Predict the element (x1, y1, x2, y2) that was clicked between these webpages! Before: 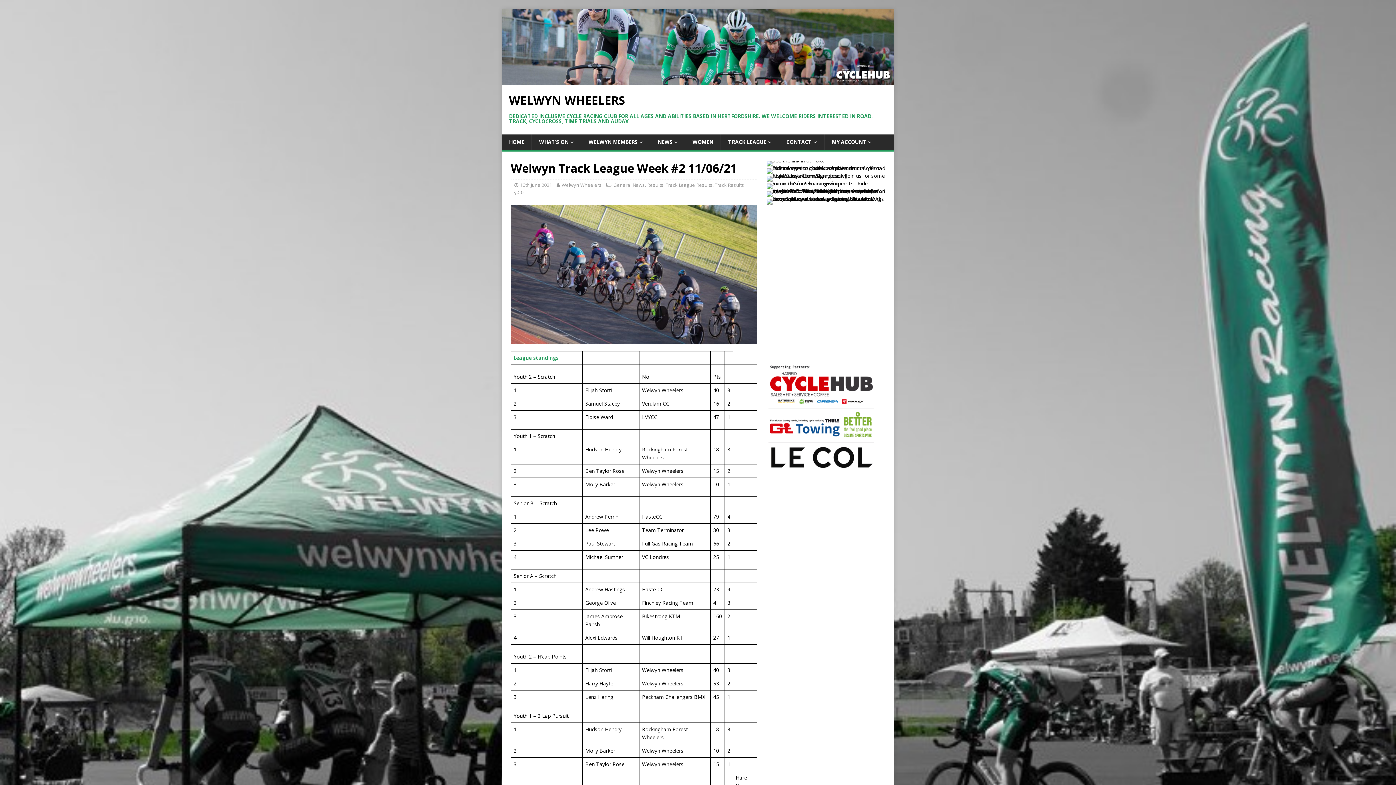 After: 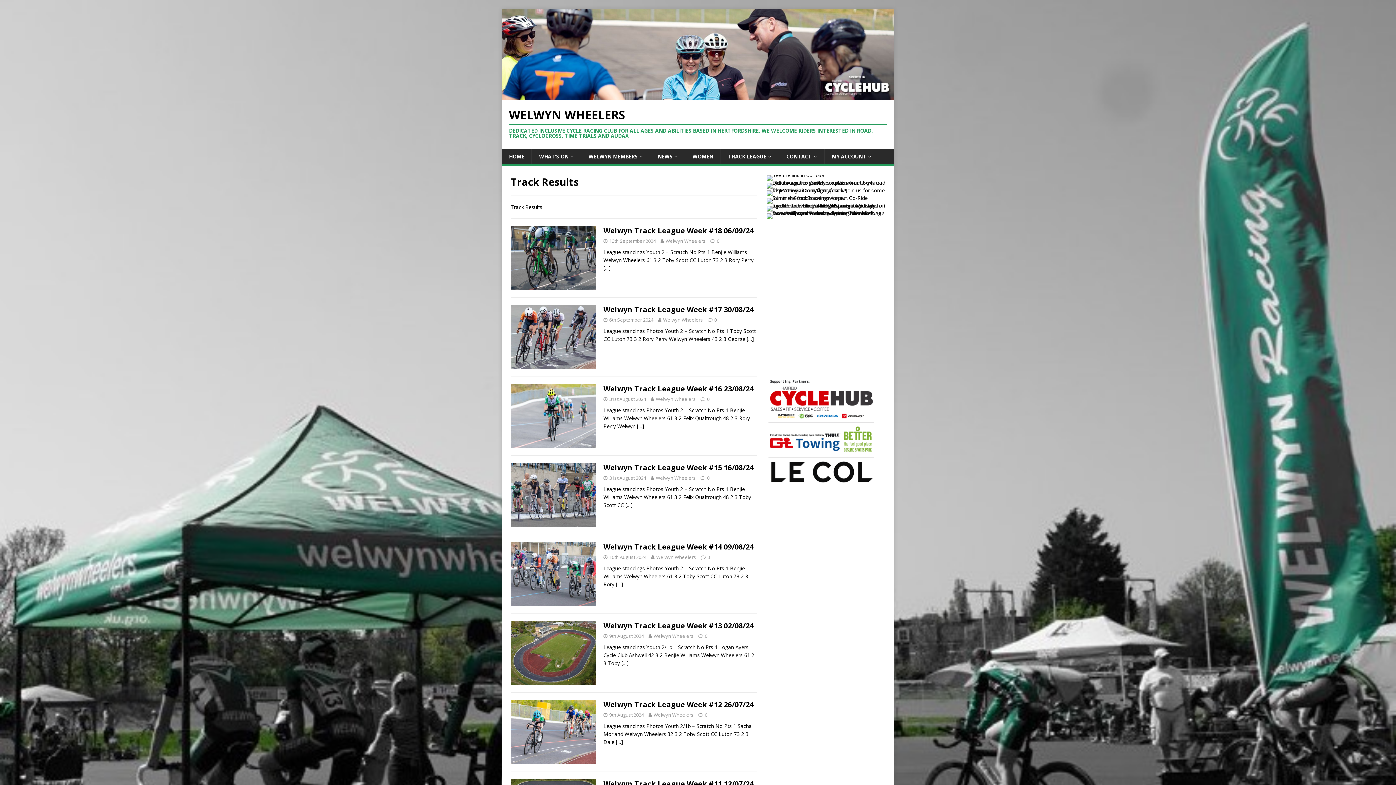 Action: label: Track Results bbox: (714, 181, 744, 188)